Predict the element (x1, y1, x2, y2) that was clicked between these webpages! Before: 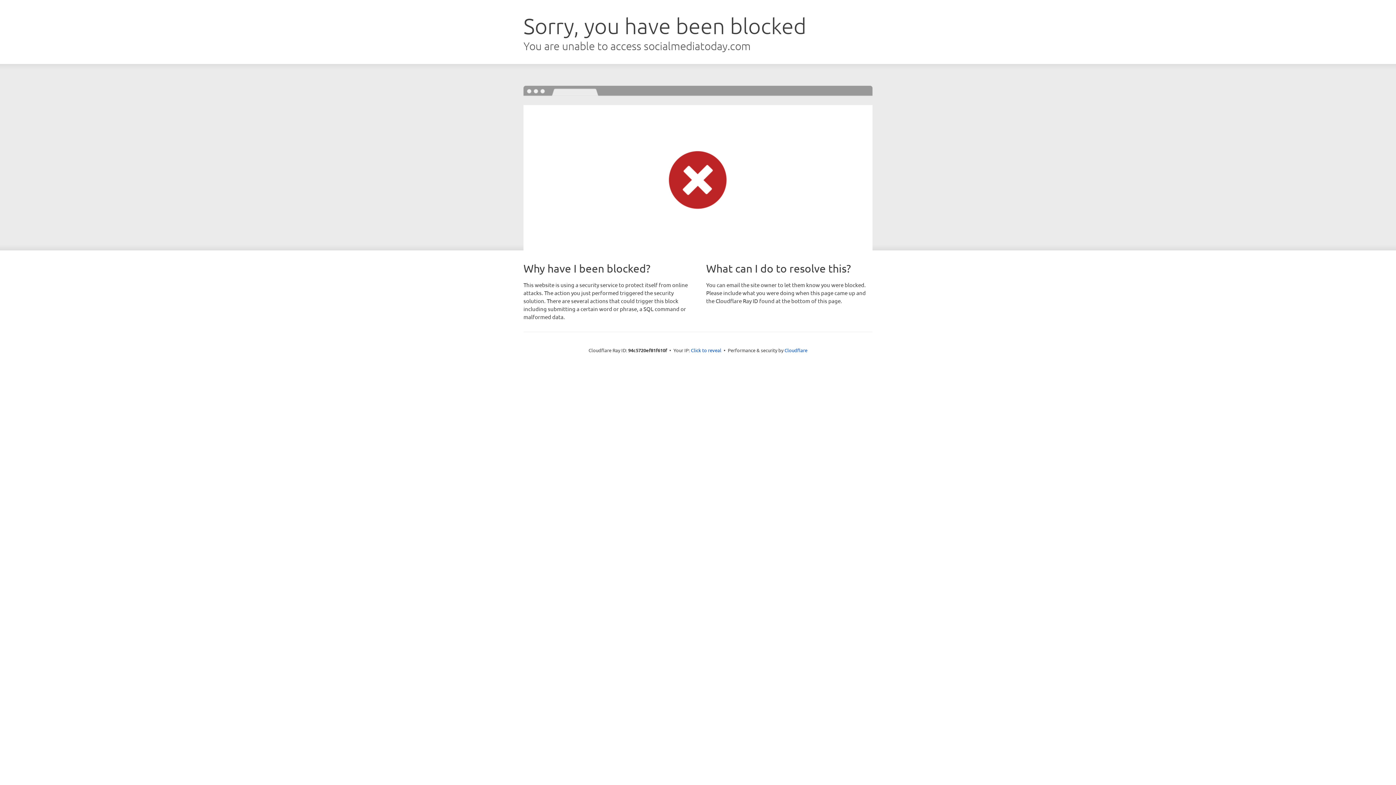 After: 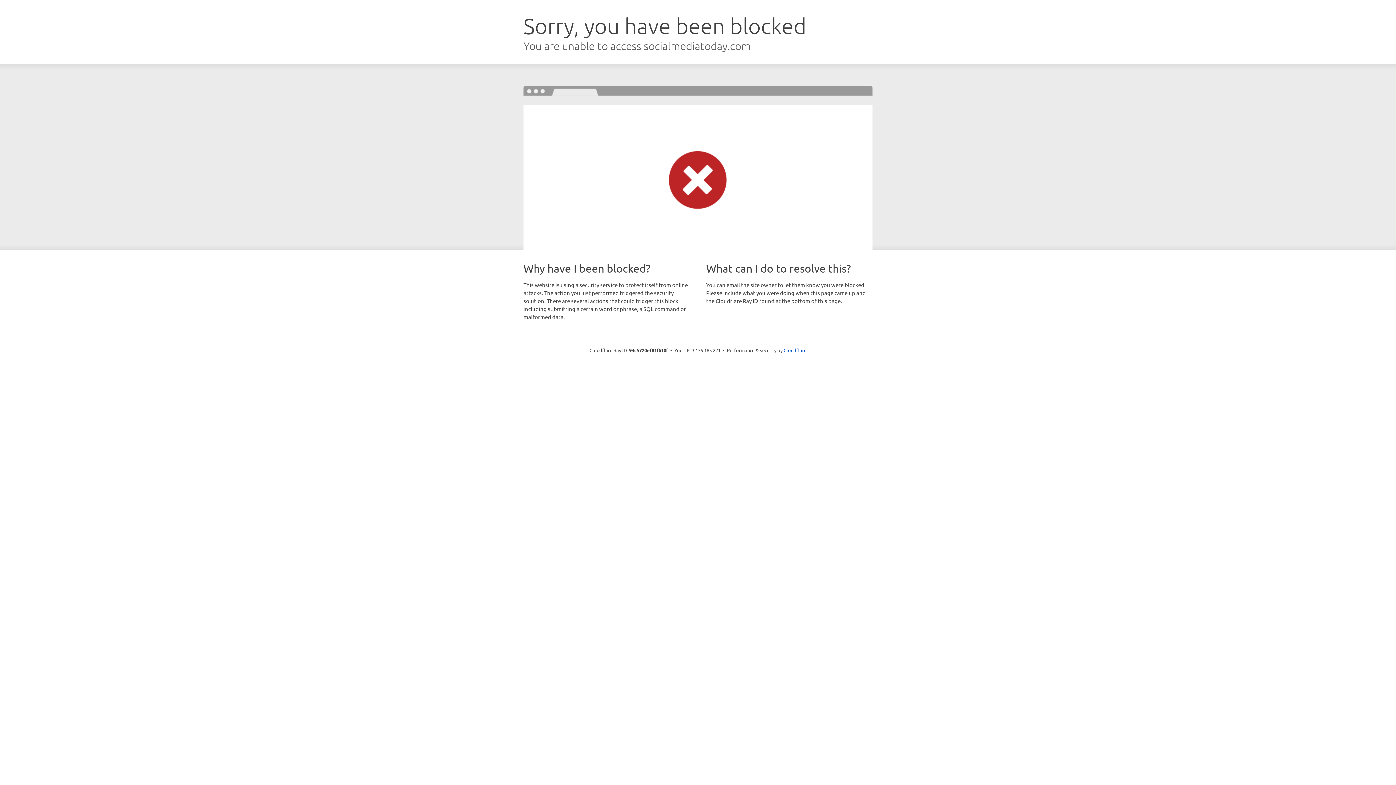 Action: label: Click to reveal bbox: (691, 346, 721, 353)